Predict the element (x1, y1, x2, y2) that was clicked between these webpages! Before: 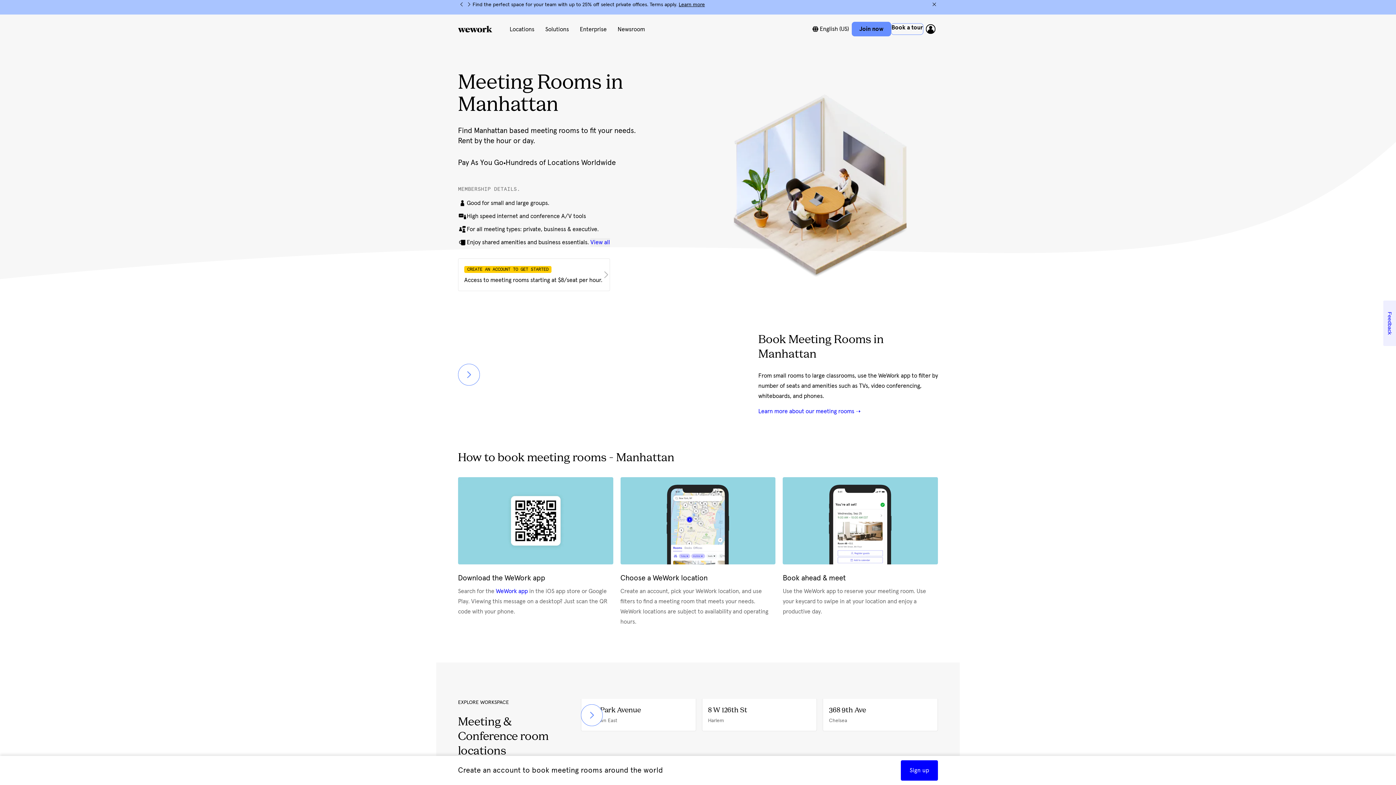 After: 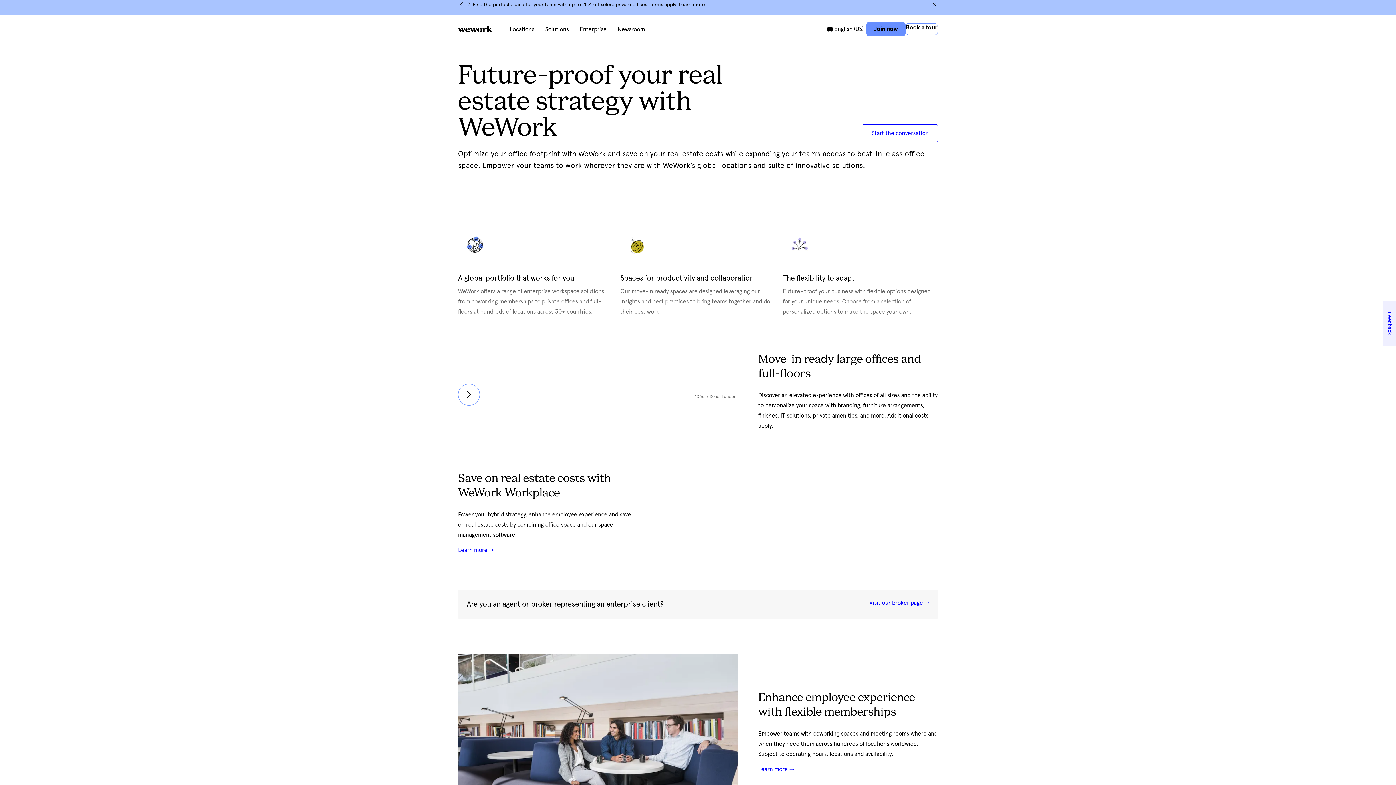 Action: bbox: (580, 26, 606, 35) label: Enterprise